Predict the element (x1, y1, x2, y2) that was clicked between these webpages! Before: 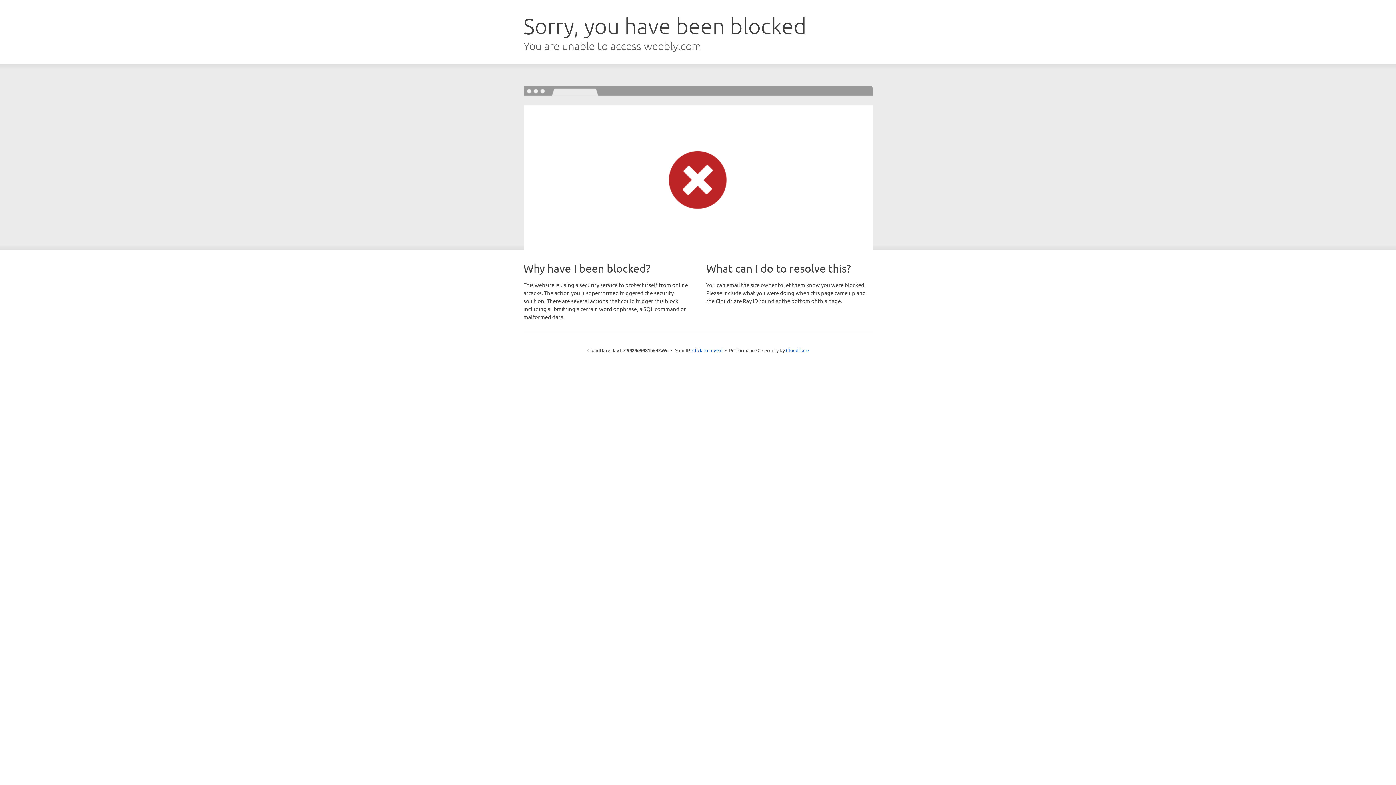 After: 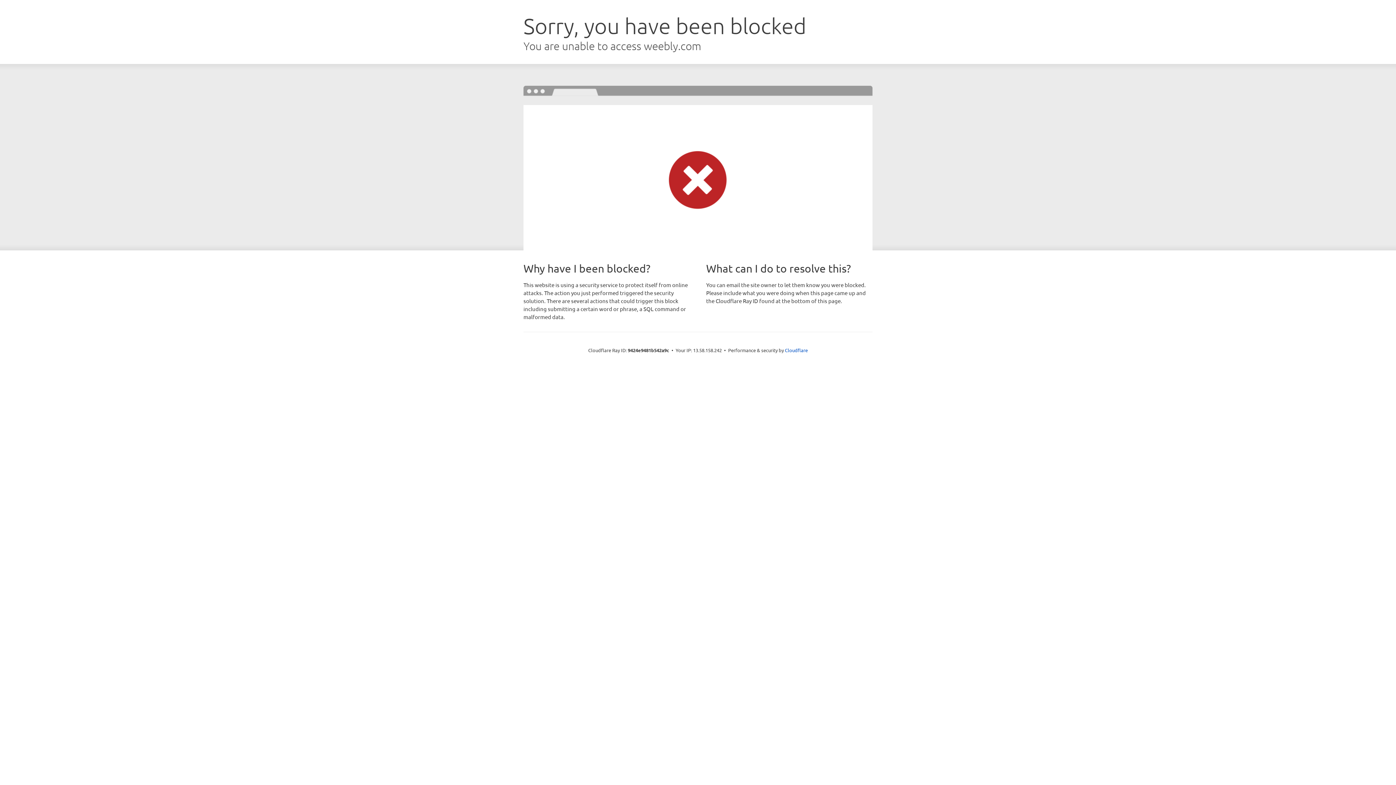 Action: bbox: (692, 346, 722, 353) label: Click to reveal